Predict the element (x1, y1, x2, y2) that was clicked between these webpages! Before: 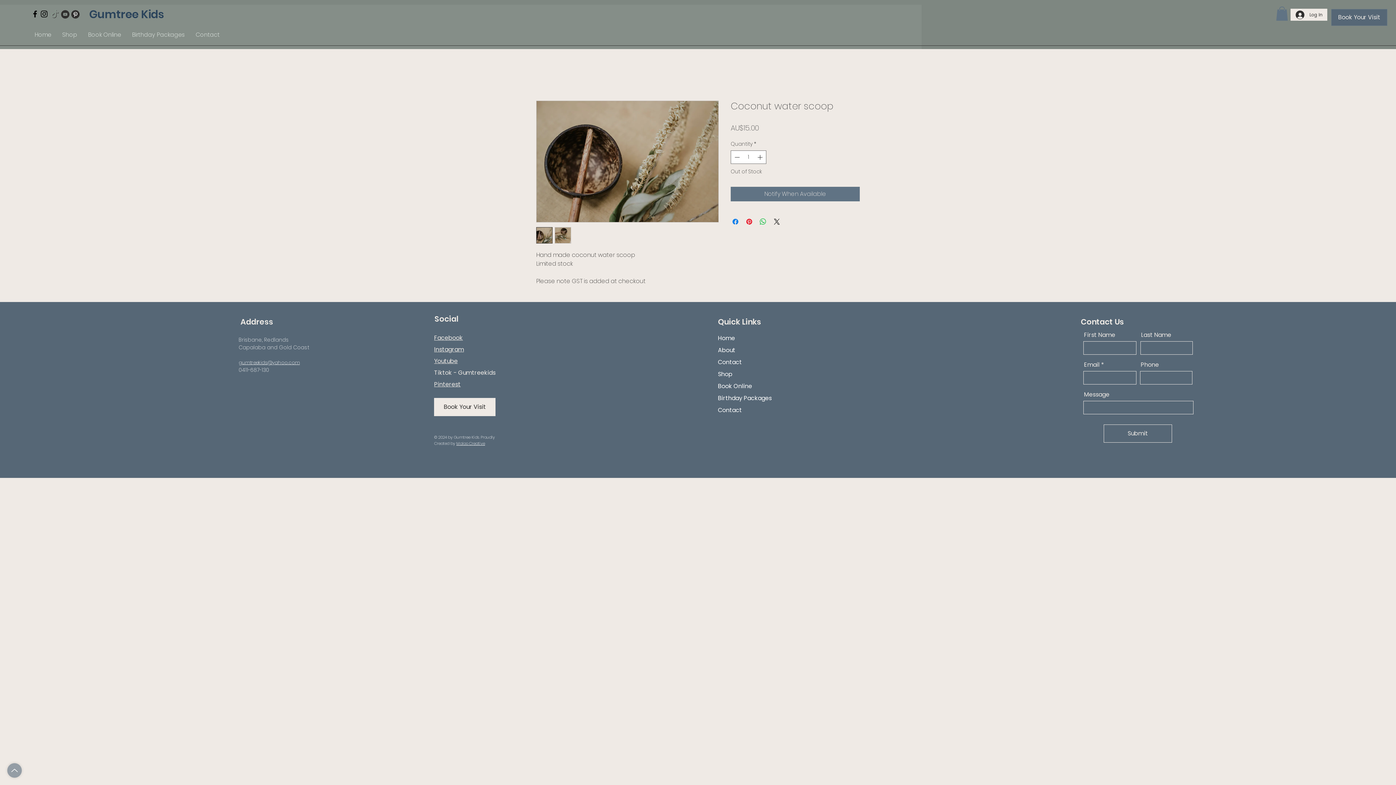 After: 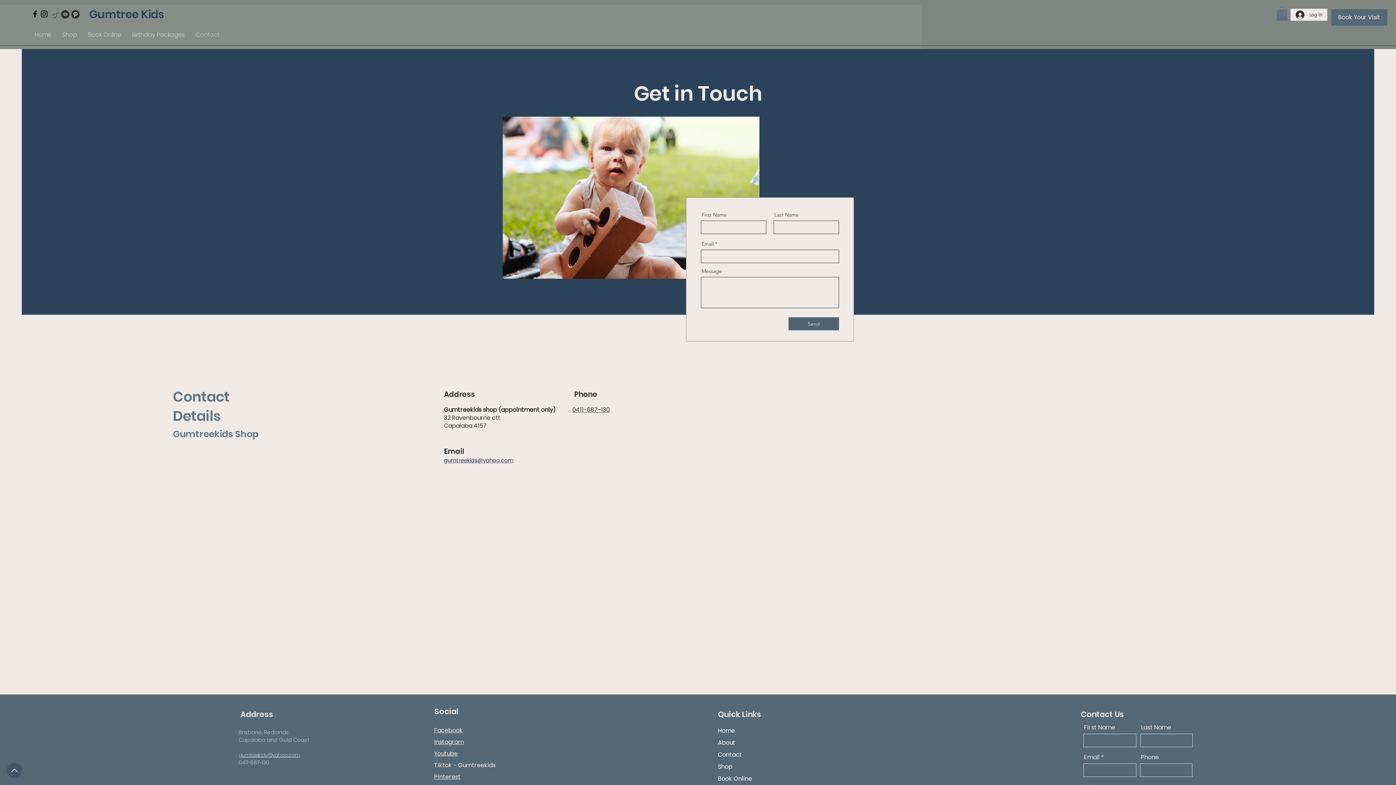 Action: label: Contact bbox: (190, 26, 225, 42)